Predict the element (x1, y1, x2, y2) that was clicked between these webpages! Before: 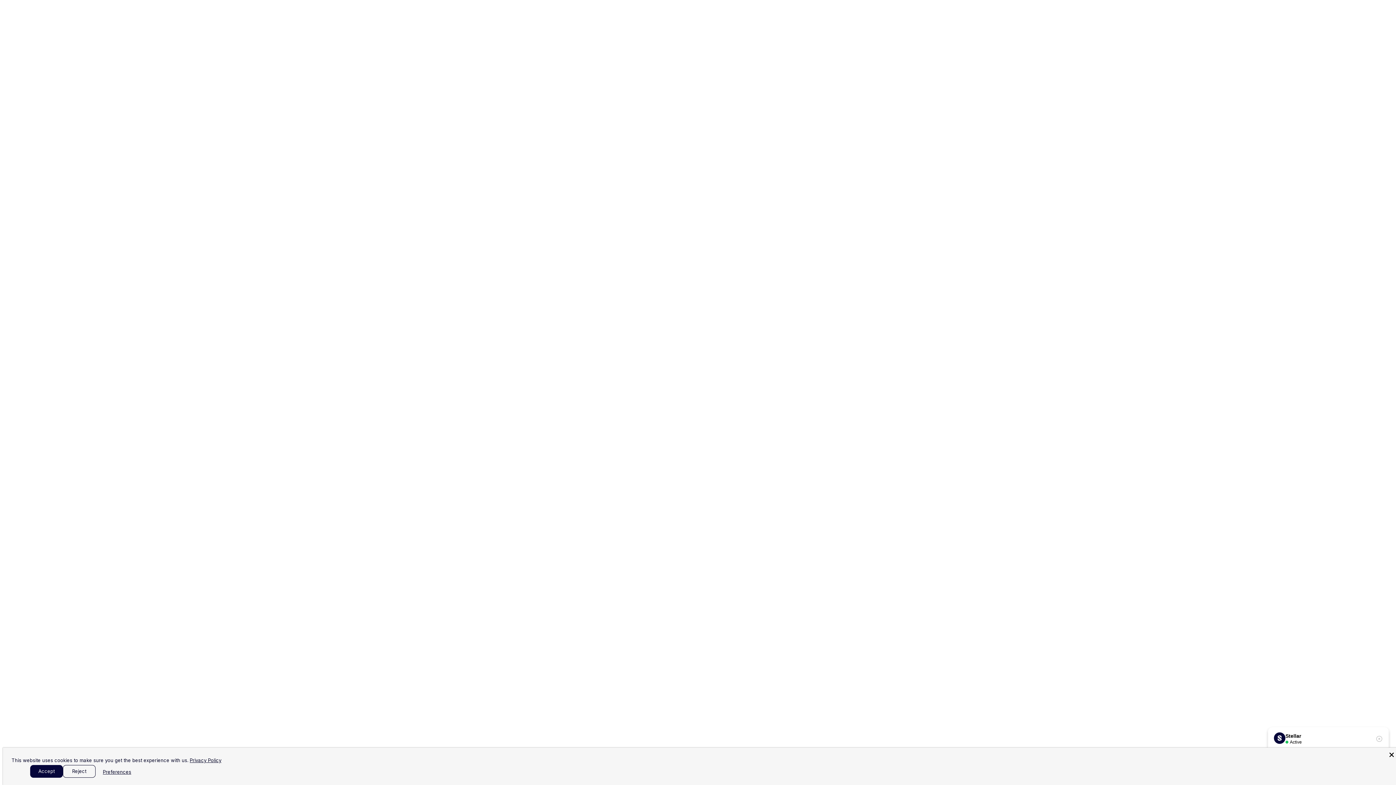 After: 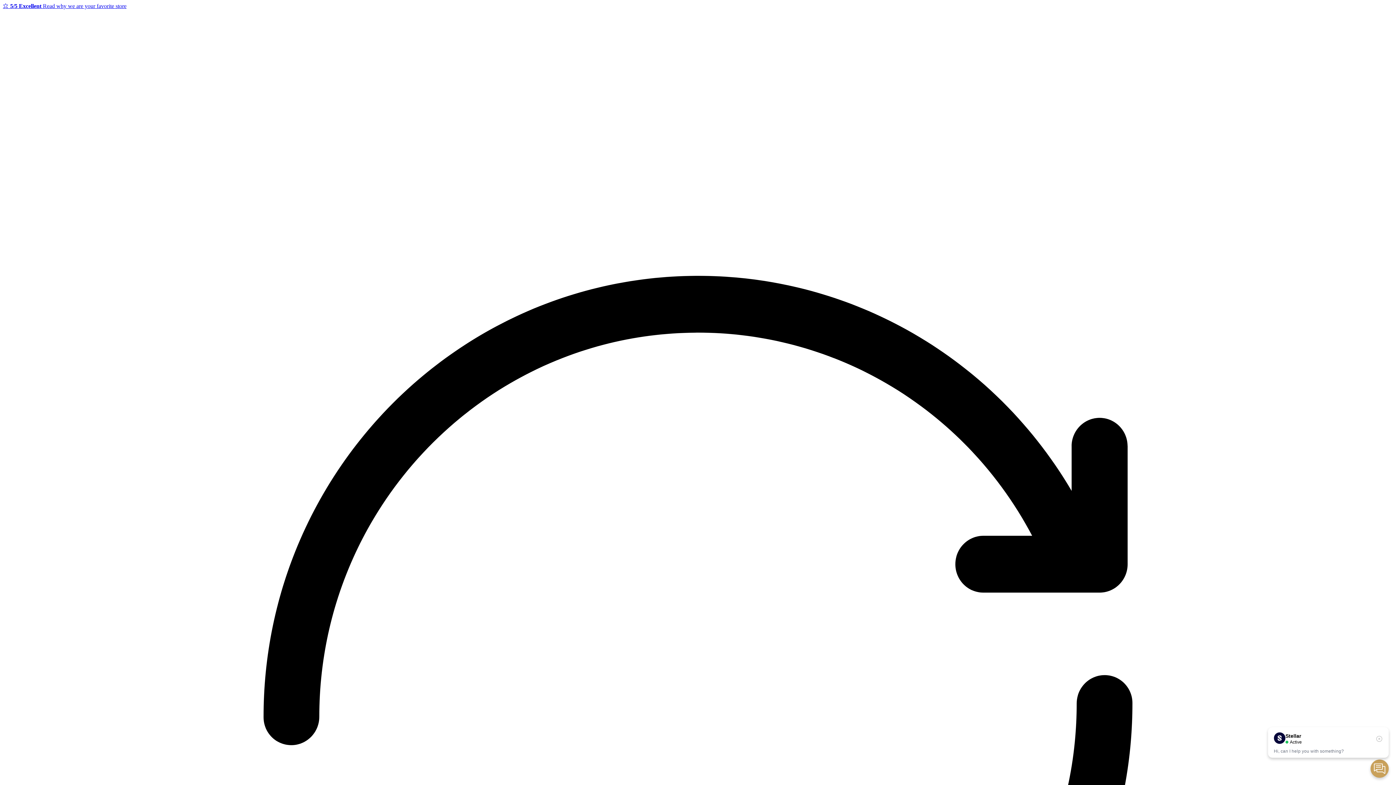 Action: bbox: (62, 765, 95, 778) label: Reject